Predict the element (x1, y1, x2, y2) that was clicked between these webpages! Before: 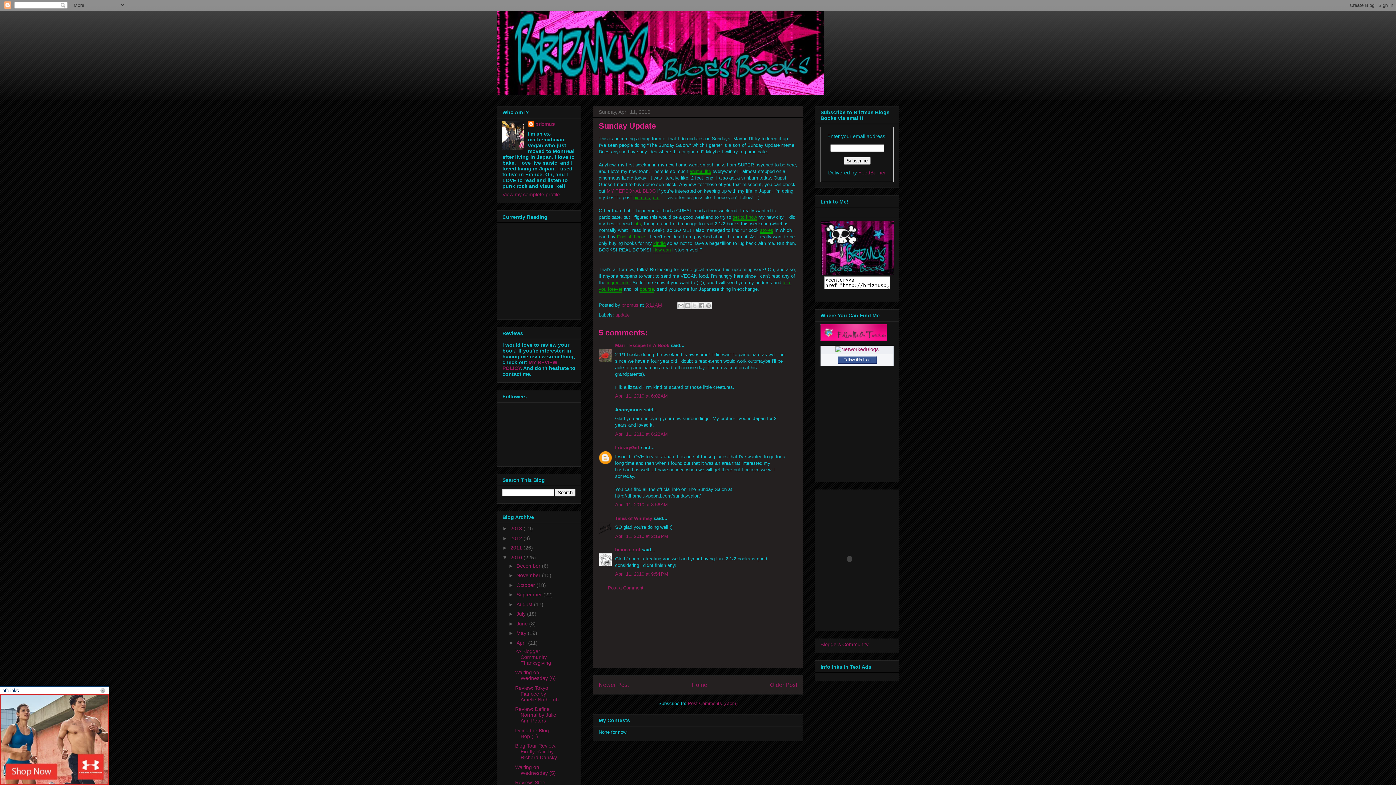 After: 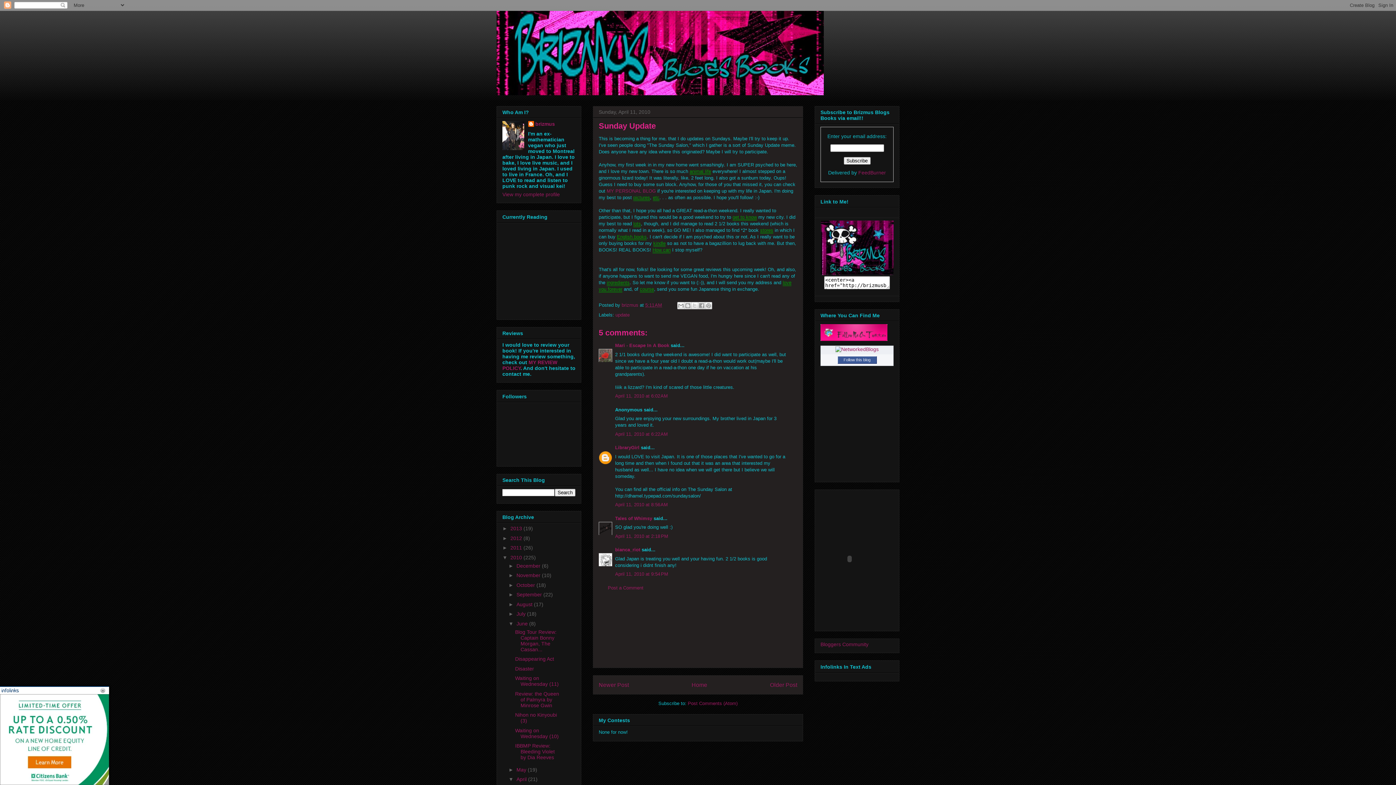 Action: label: ►   bbox: (508, 621, 516, 626)